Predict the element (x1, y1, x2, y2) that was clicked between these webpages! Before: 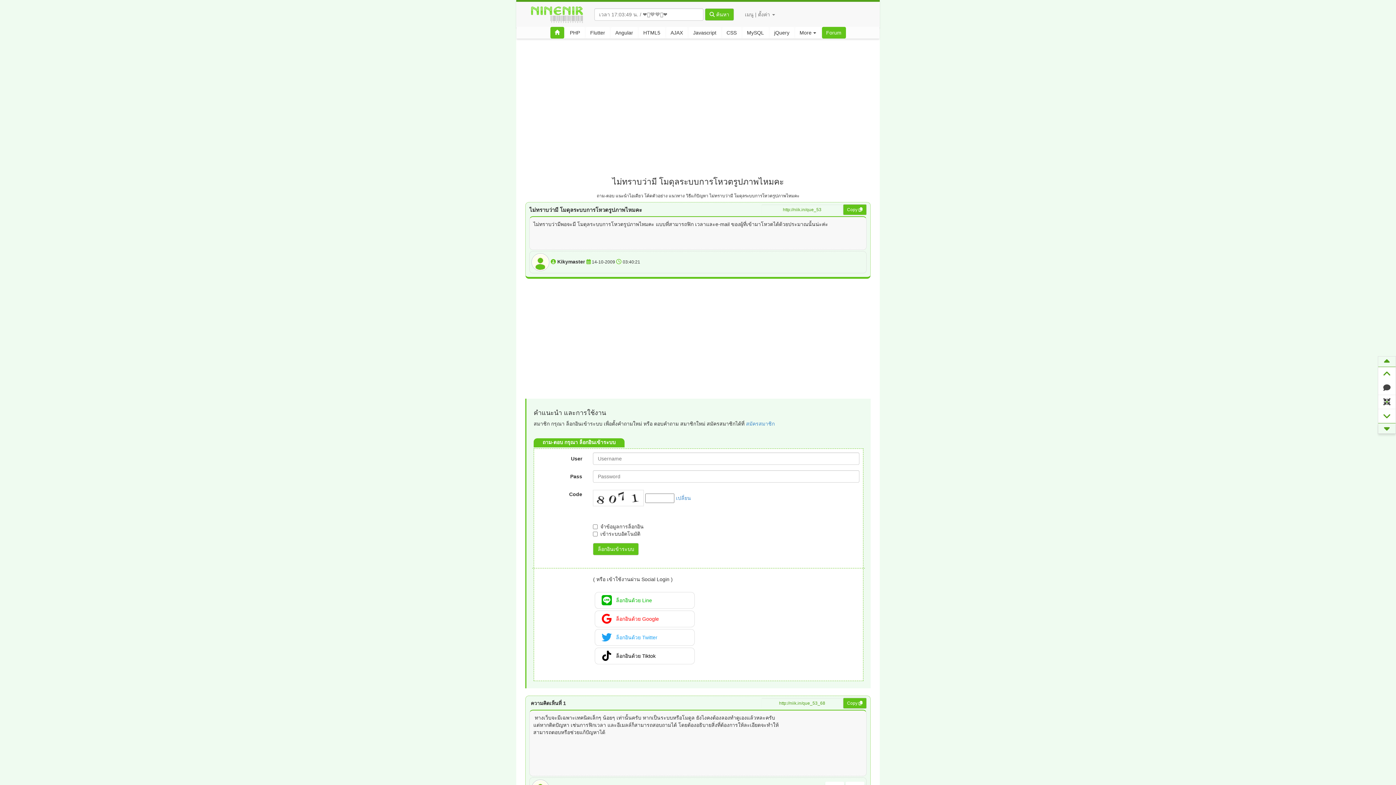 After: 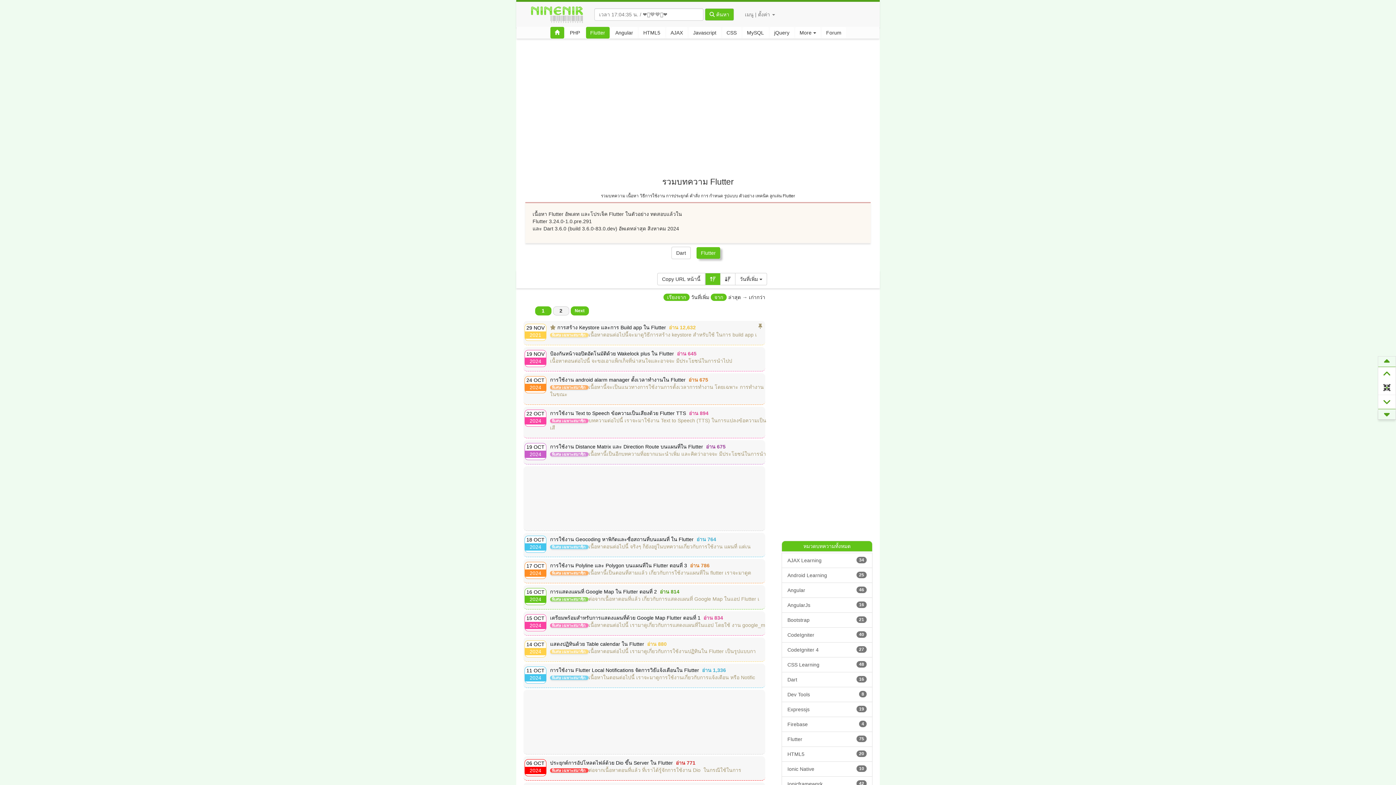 Action: bbox: (586, 26, 609, 38) label: Flutter